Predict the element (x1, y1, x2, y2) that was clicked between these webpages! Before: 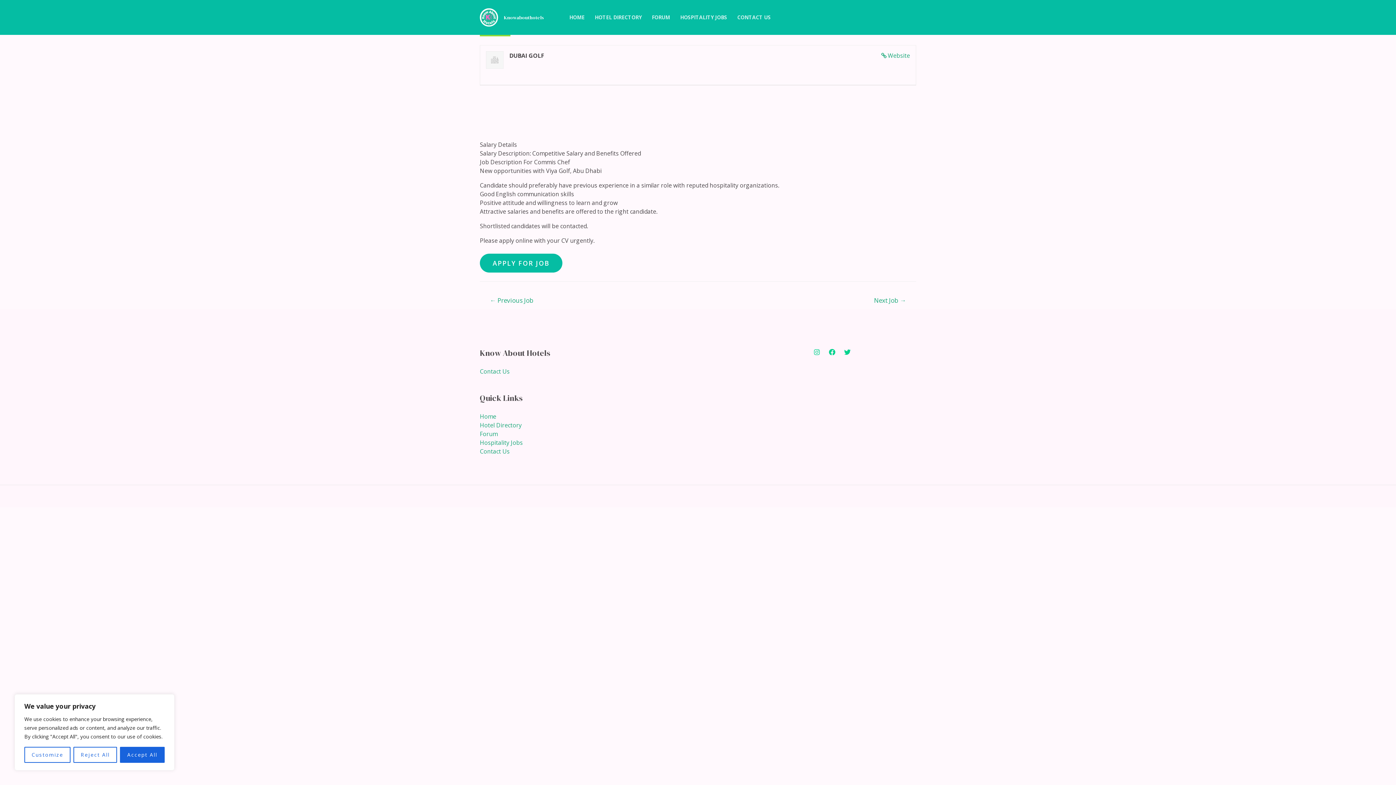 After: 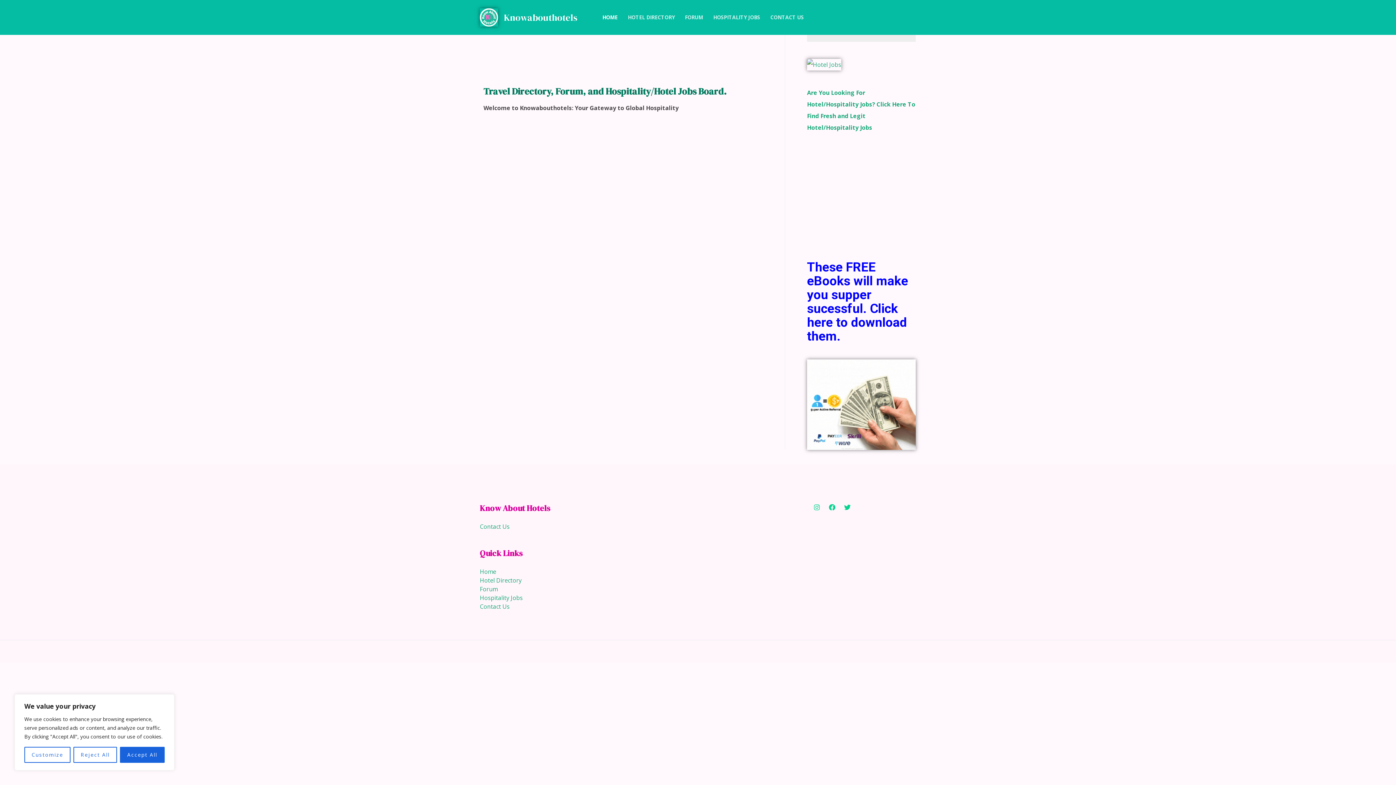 Action: label: Home bbox: (480, 412, 496, 420)